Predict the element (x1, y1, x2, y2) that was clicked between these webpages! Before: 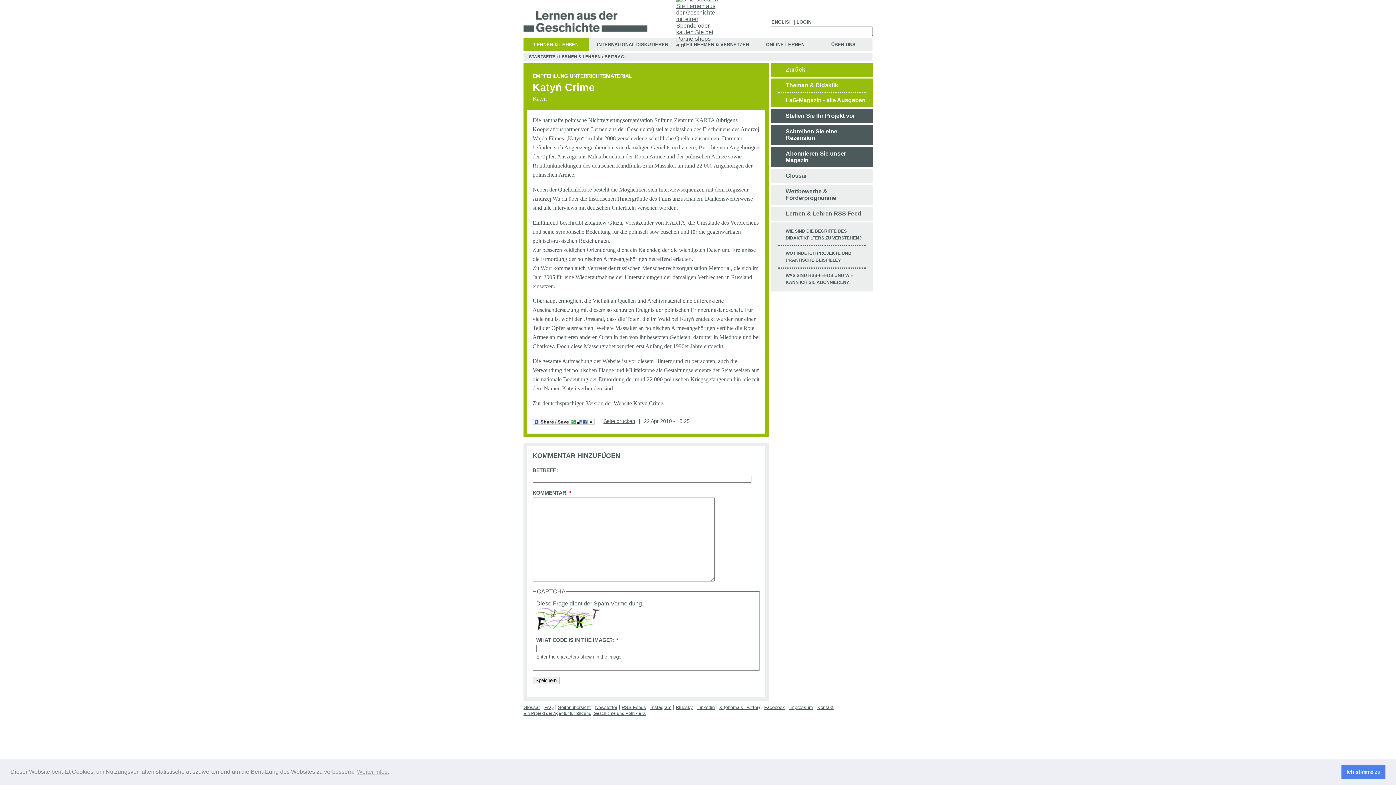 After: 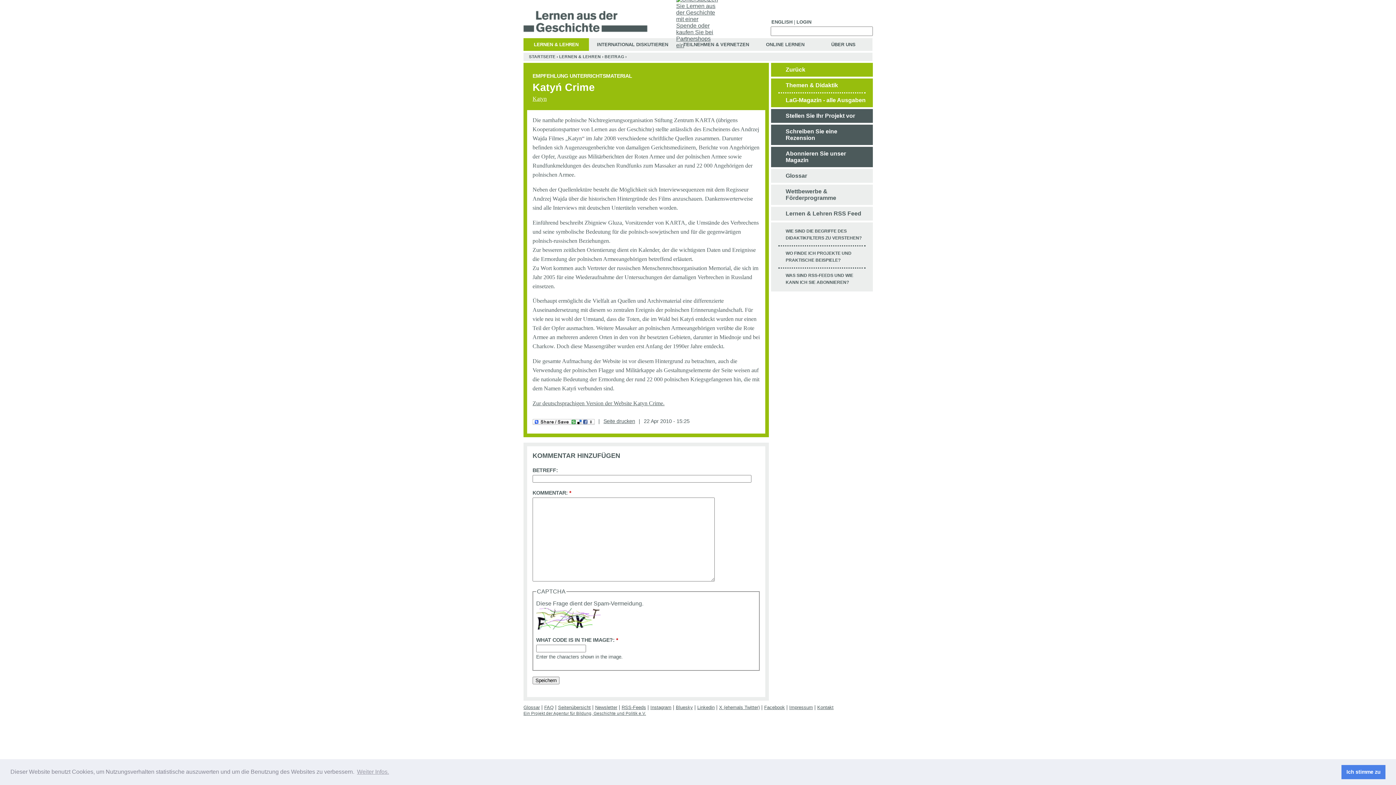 Action: bbox: (676, 705, 693, 710) label: Bluesky